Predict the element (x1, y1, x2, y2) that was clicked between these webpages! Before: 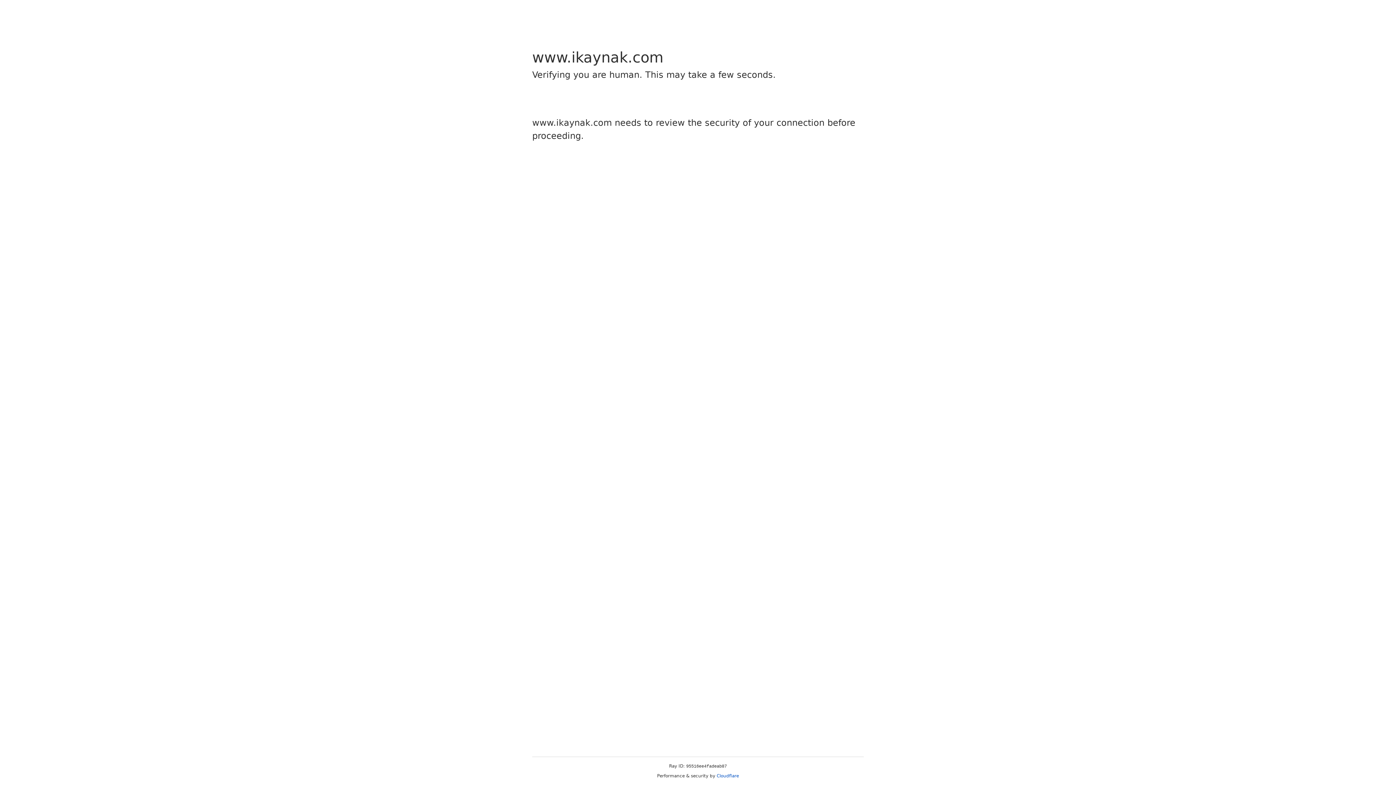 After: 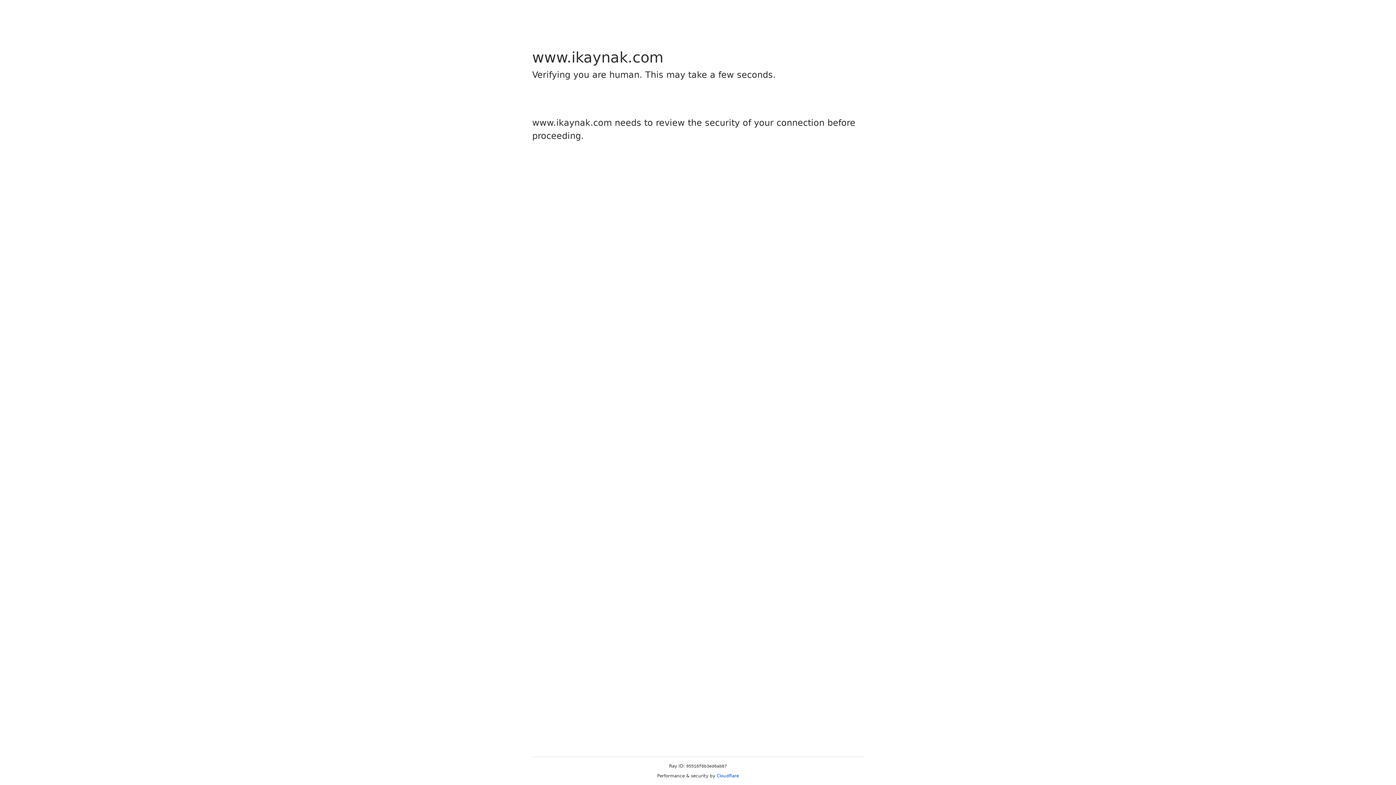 Action: bbox: (716, 773, 739, 778) label: Cloudflare